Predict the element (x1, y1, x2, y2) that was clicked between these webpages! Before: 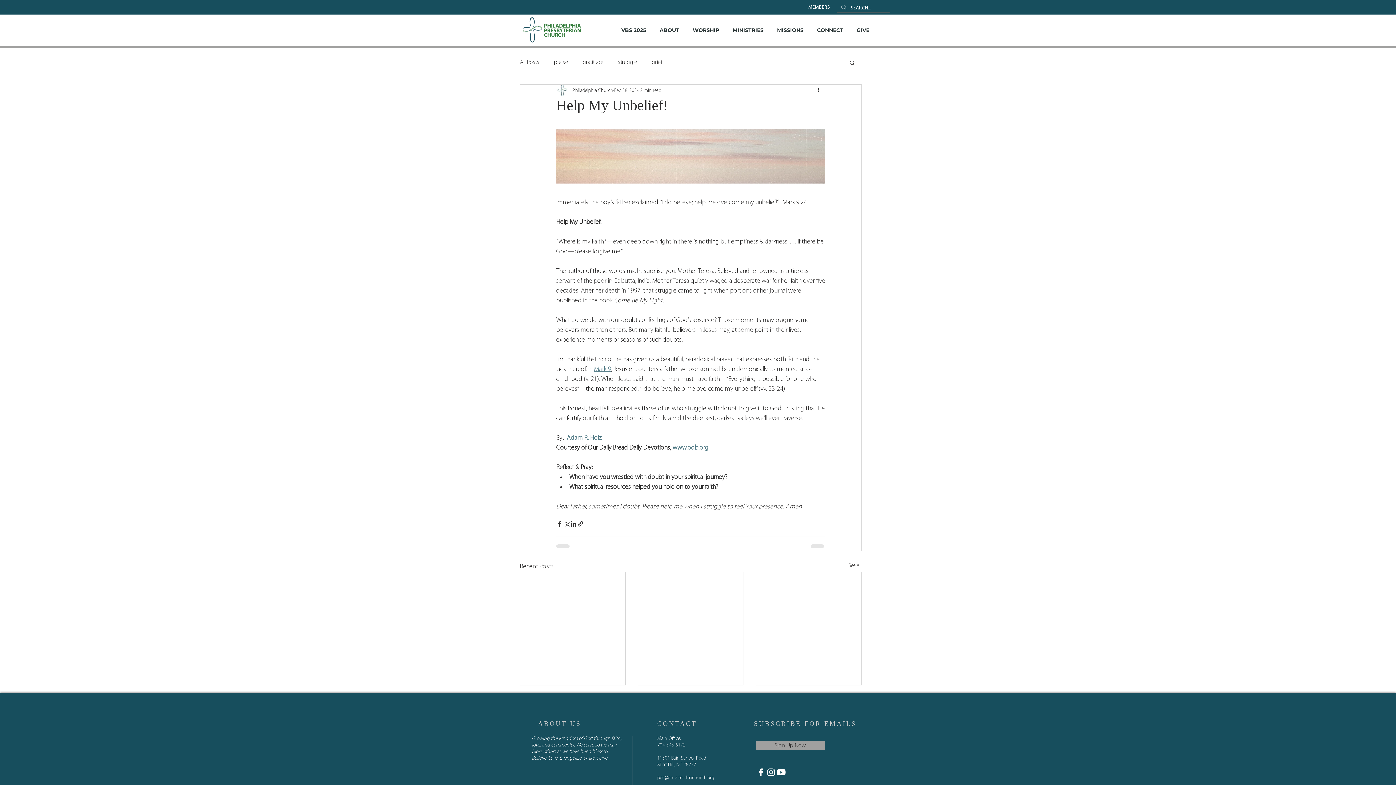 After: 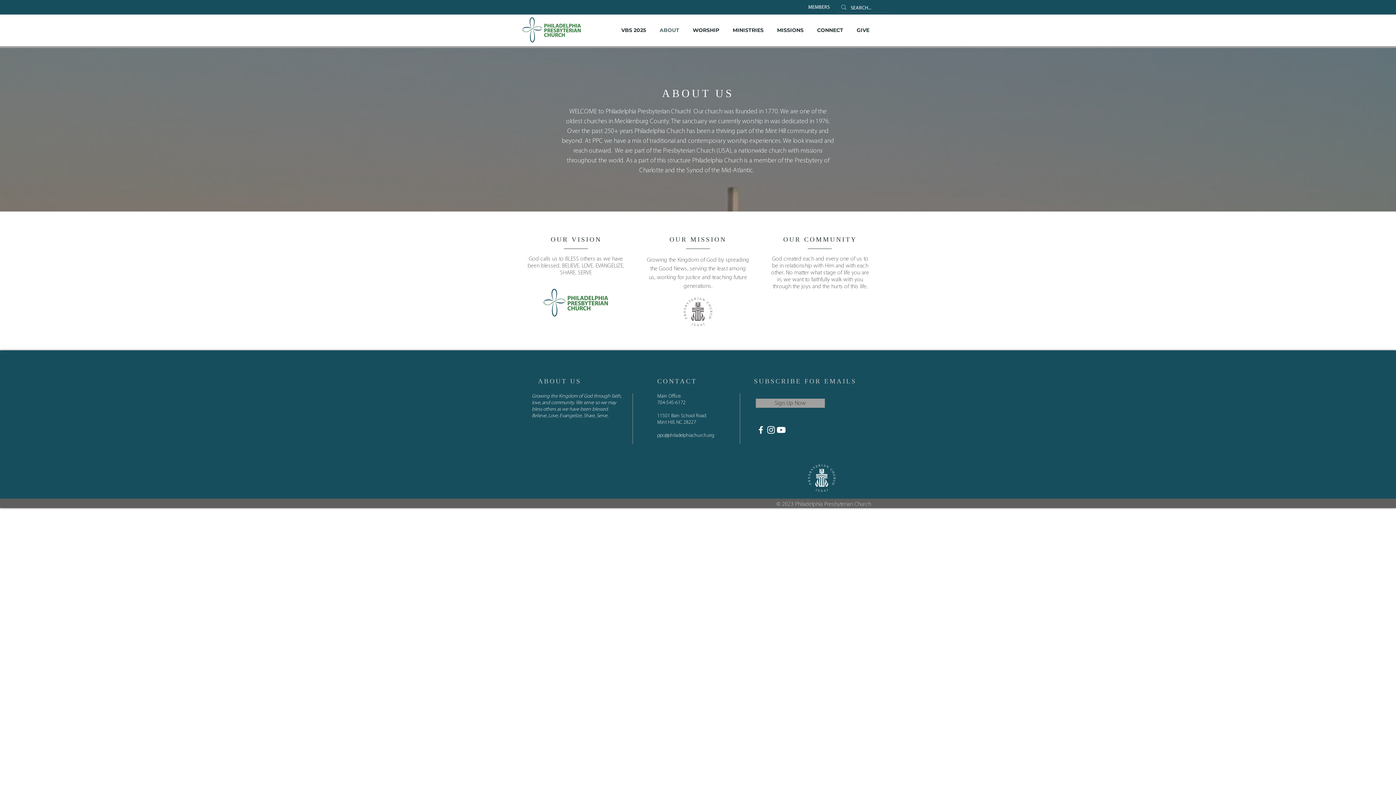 Action: label: ABOUT bbox: (653, 26, 686, 33)